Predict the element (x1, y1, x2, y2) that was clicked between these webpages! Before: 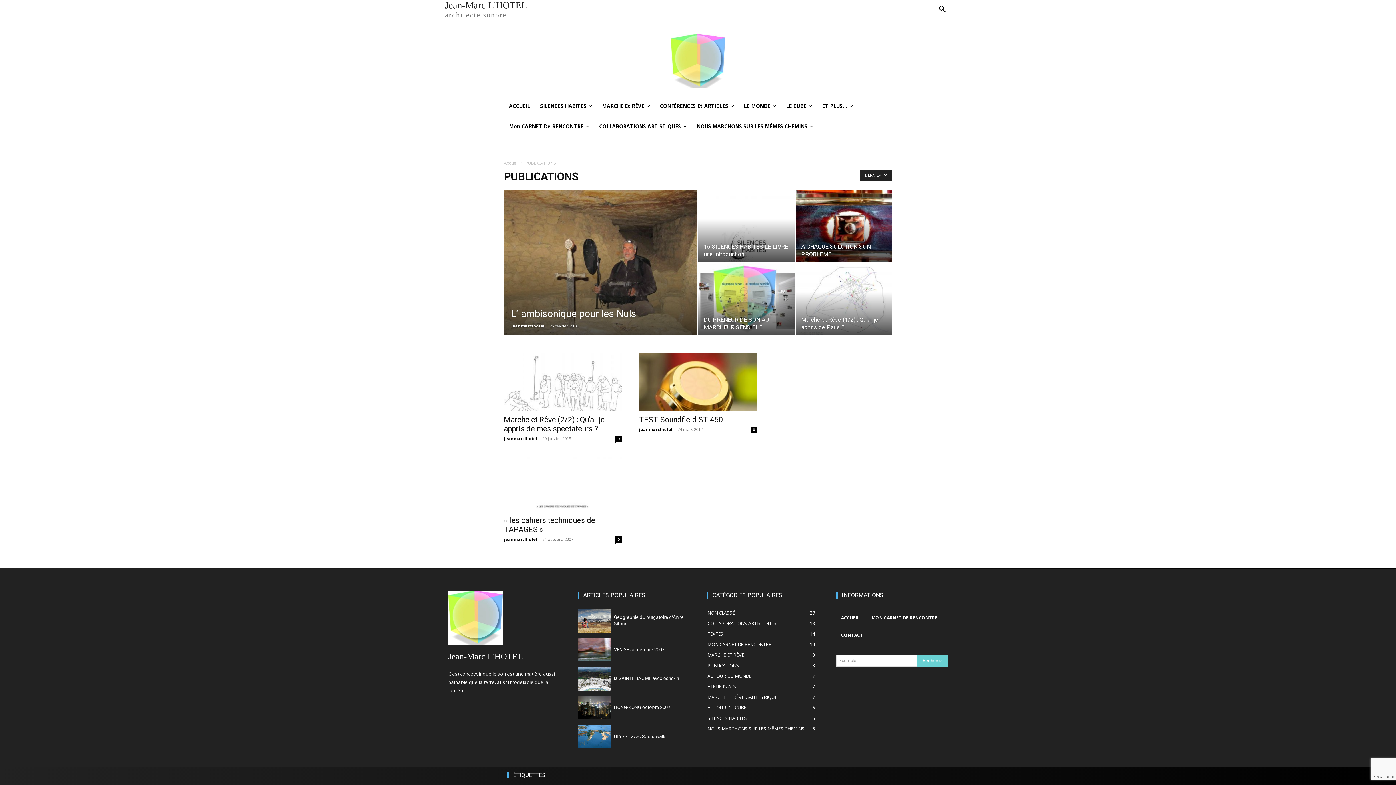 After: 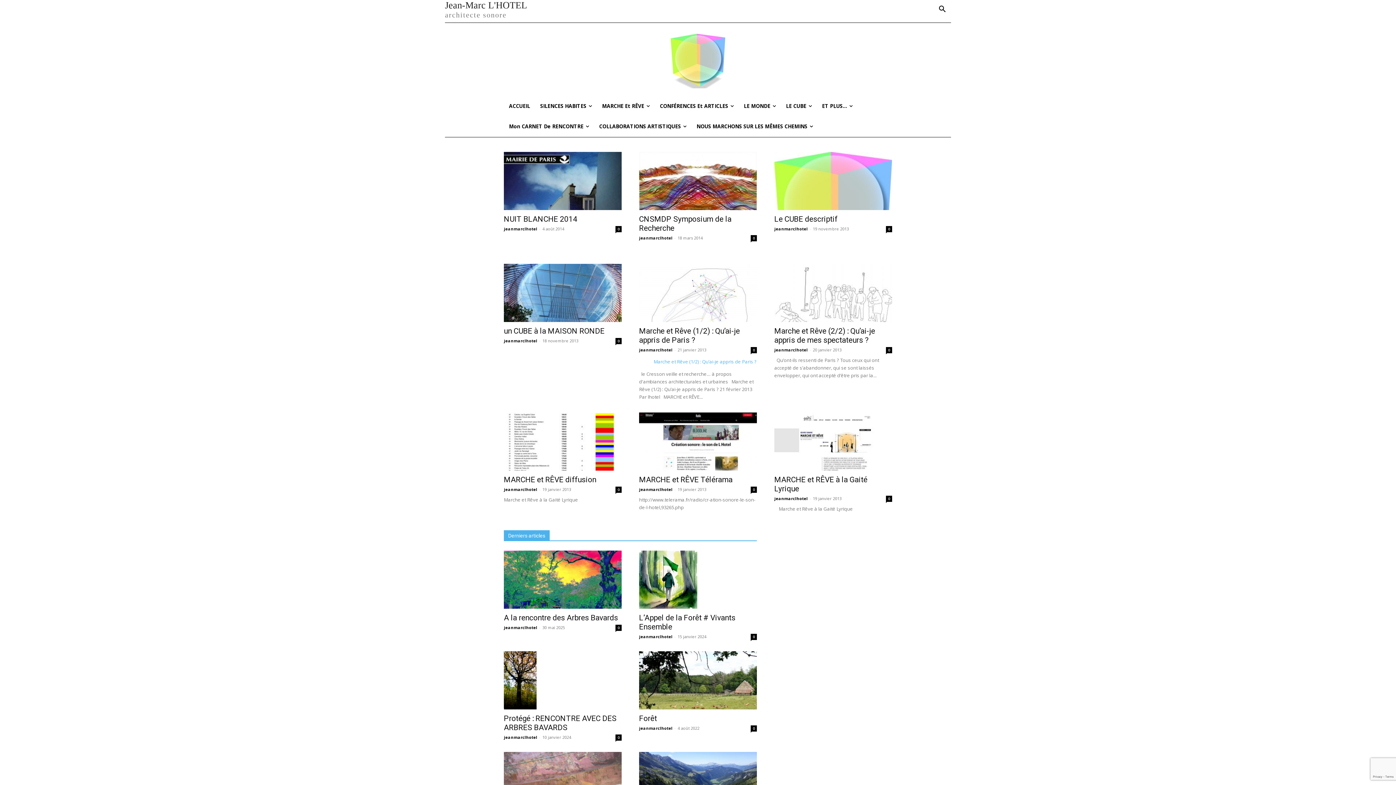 Action: bbox: (781, 96, 817, 116) label: LE CUBE